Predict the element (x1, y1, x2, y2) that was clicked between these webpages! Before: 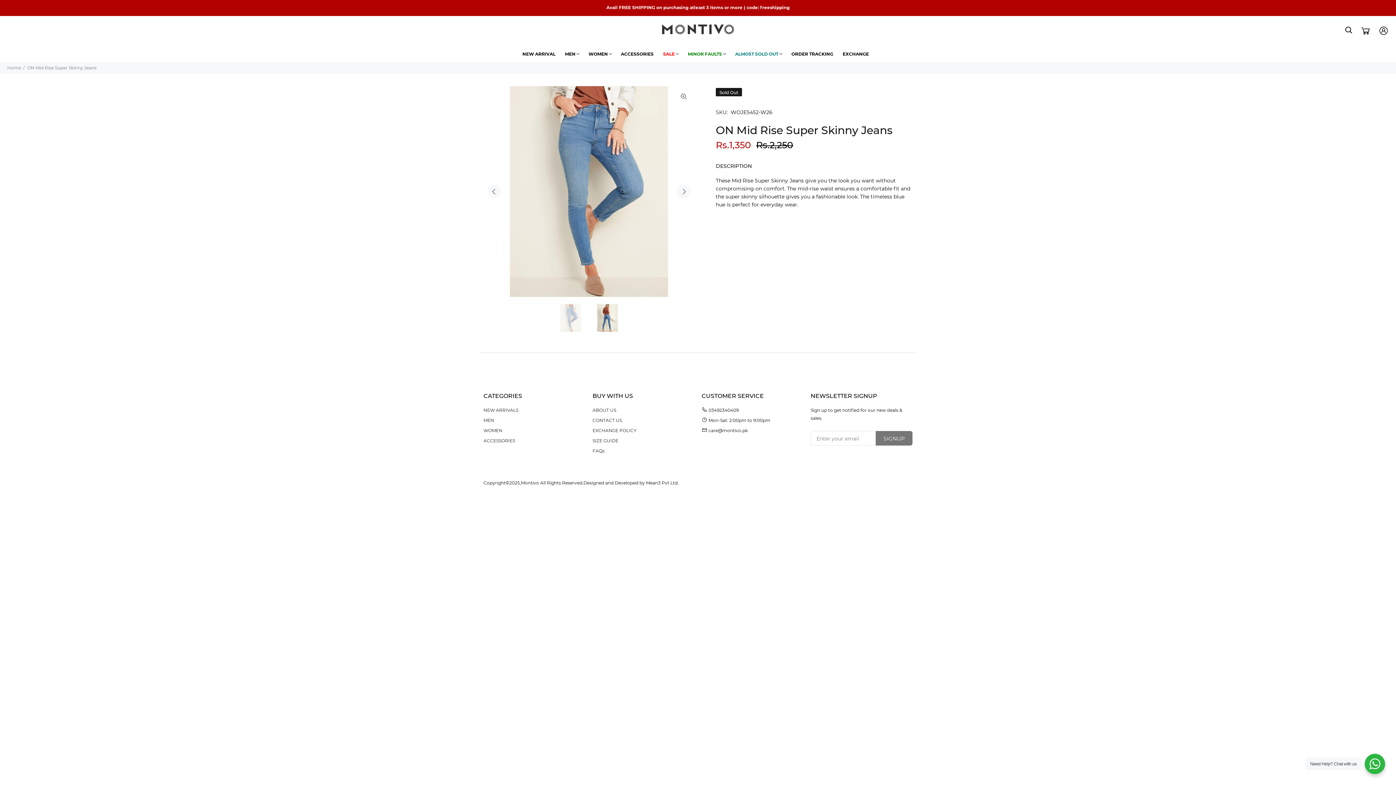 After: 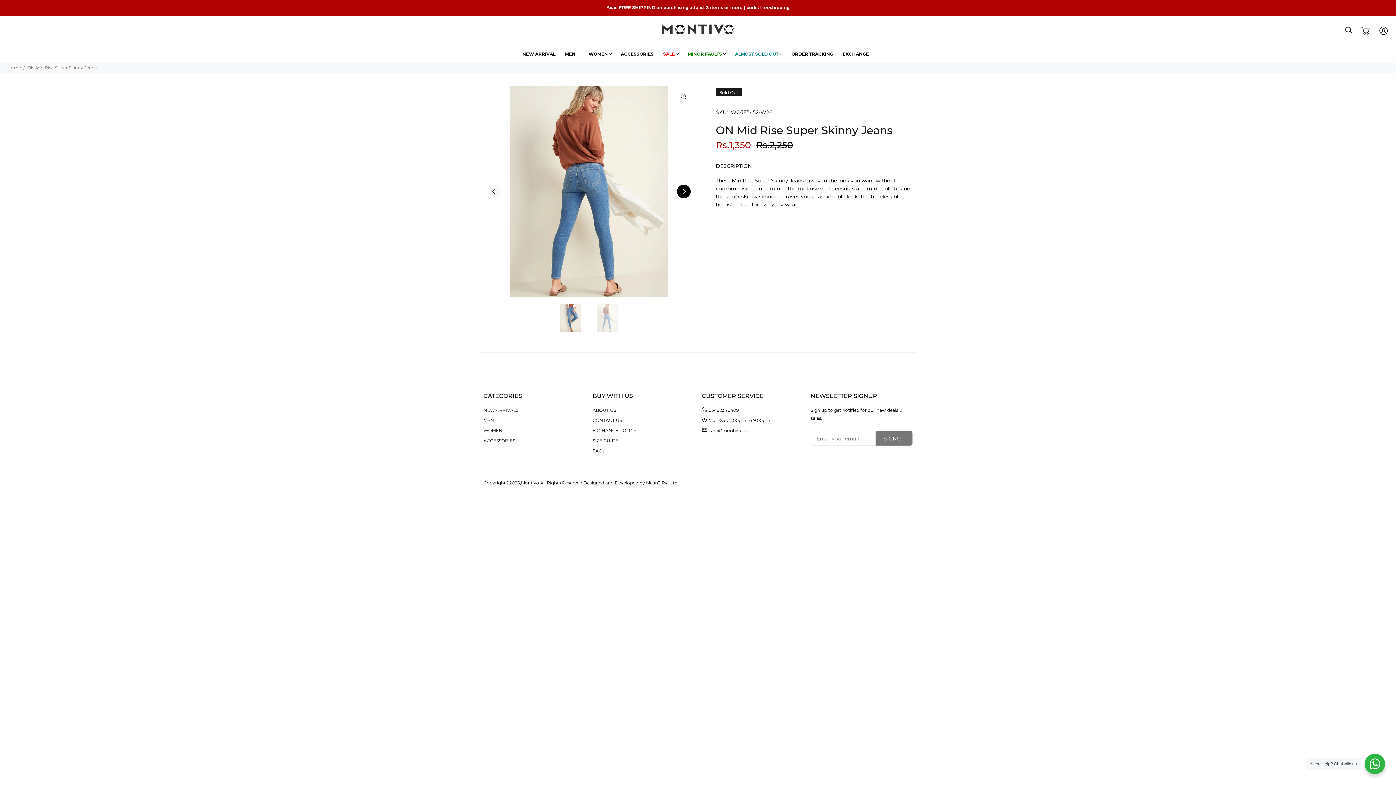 Action: bbox: (677, 184, 690, 198) label: Next